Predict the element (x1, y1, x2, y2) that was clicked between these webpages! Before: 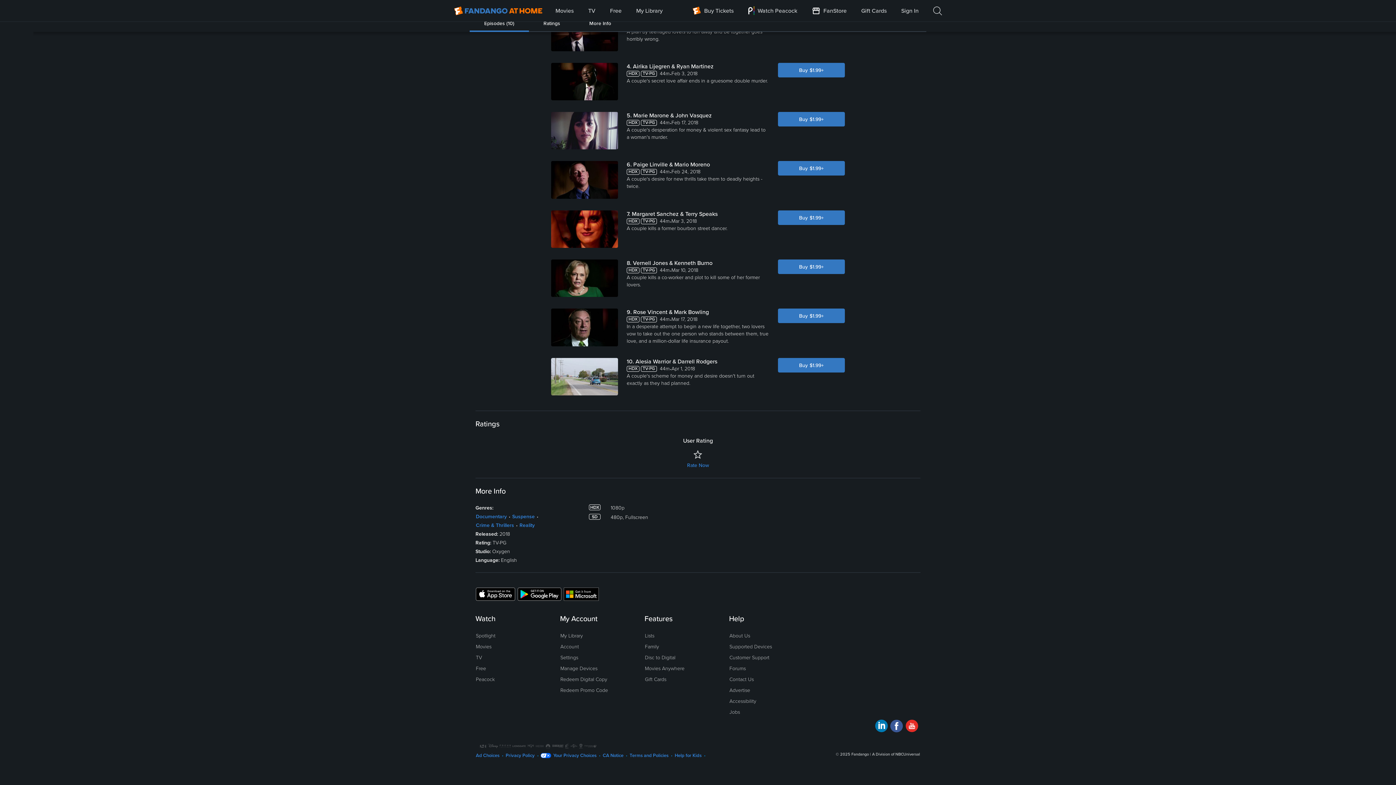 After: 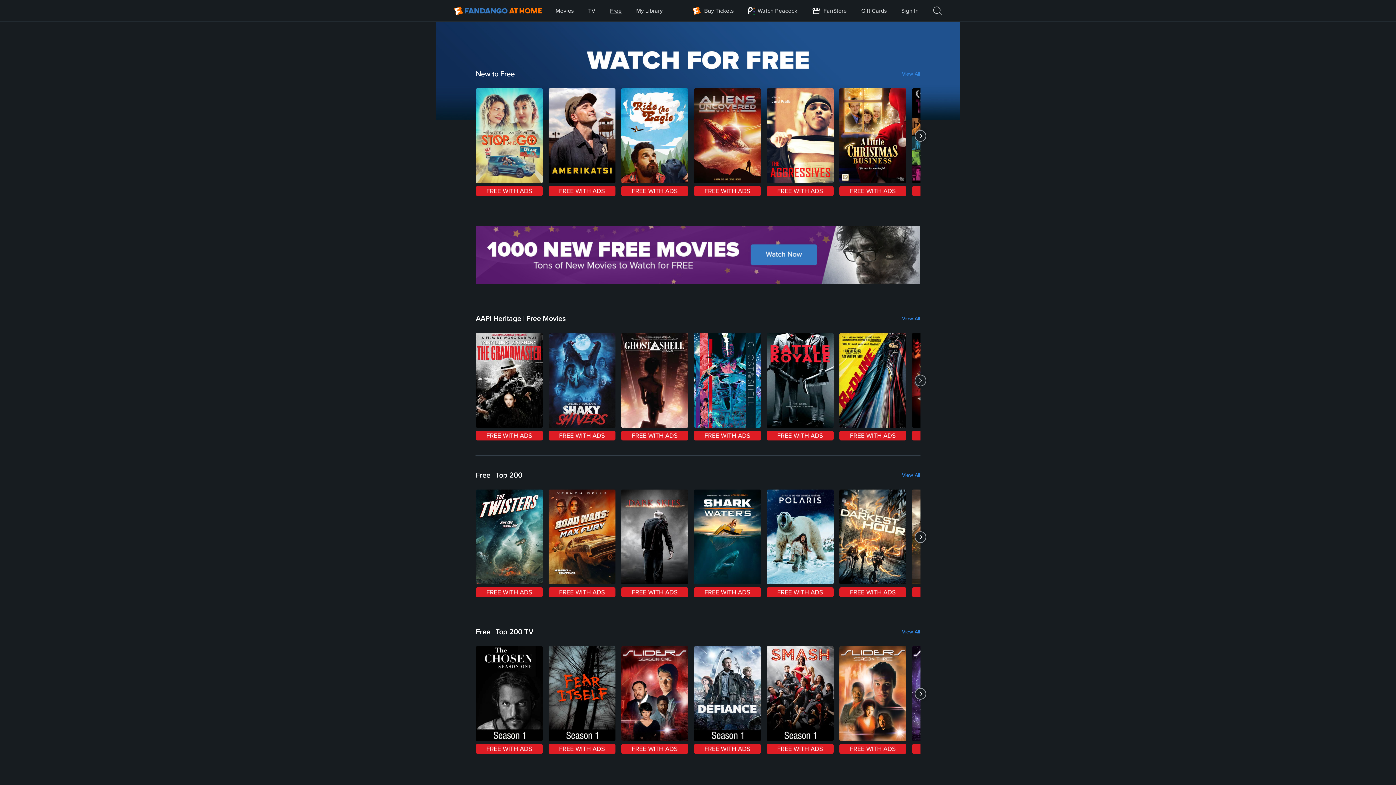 Action: label: Free bbox: (609, 0, 622, 21)